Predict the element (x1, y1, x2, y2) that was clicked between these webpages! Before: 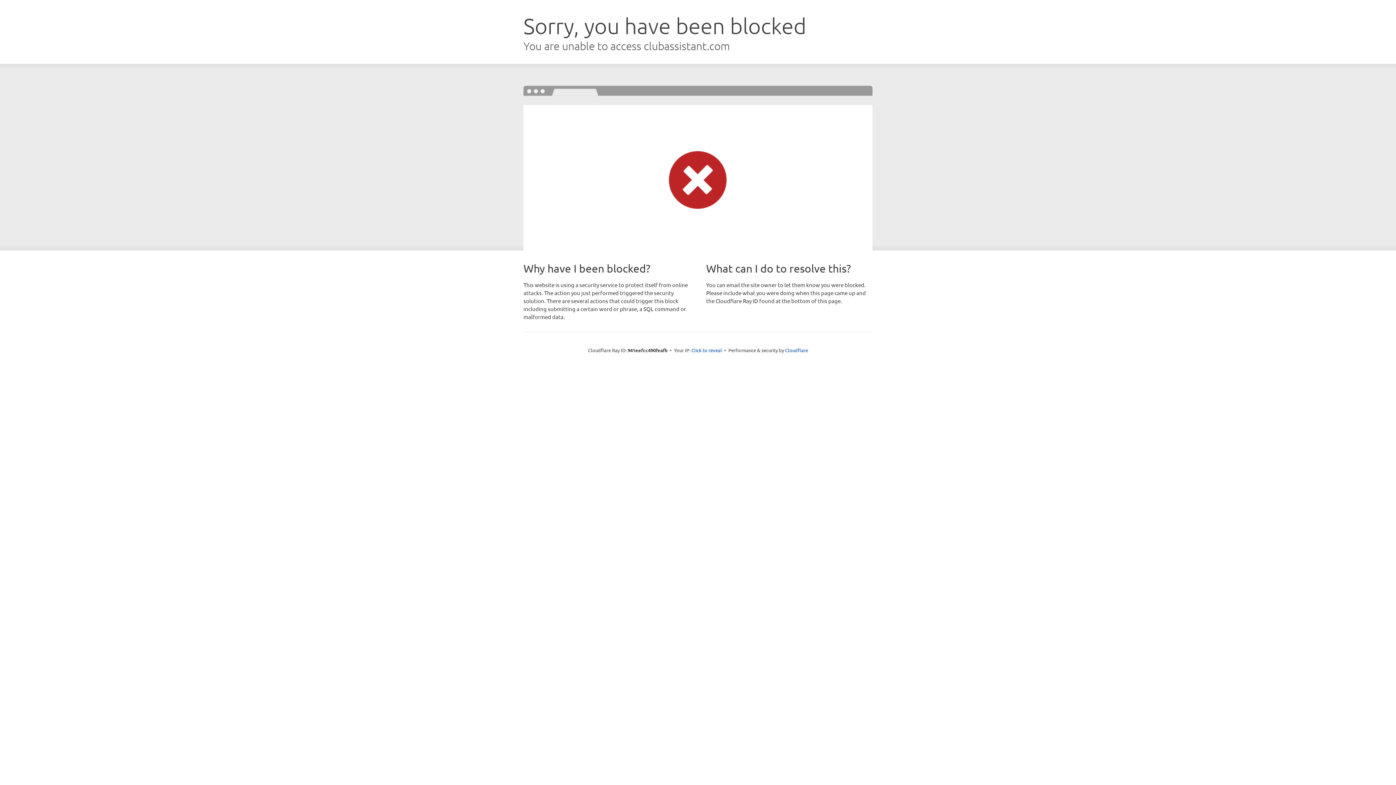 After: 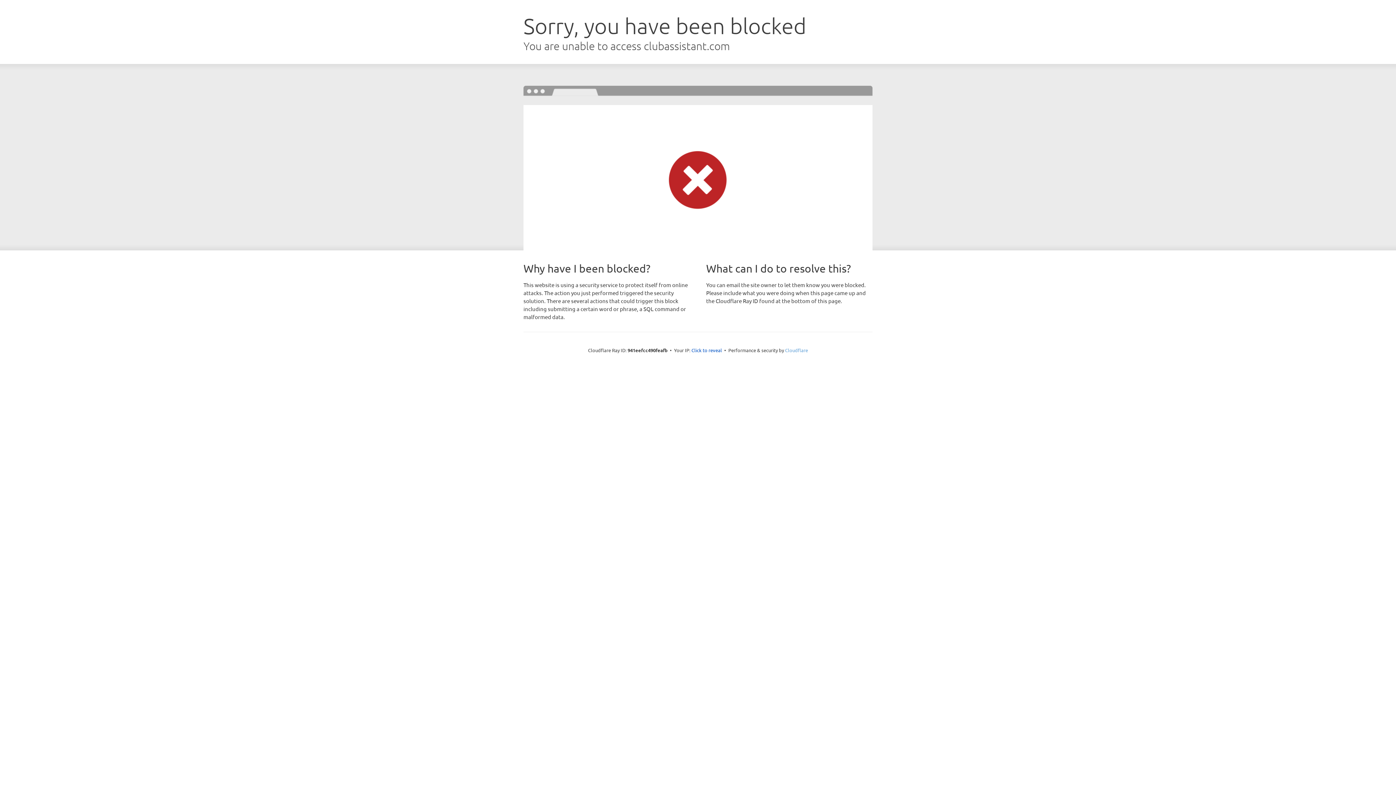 Action: label: Cloudflare bbox: (785, 347, 808, 353)